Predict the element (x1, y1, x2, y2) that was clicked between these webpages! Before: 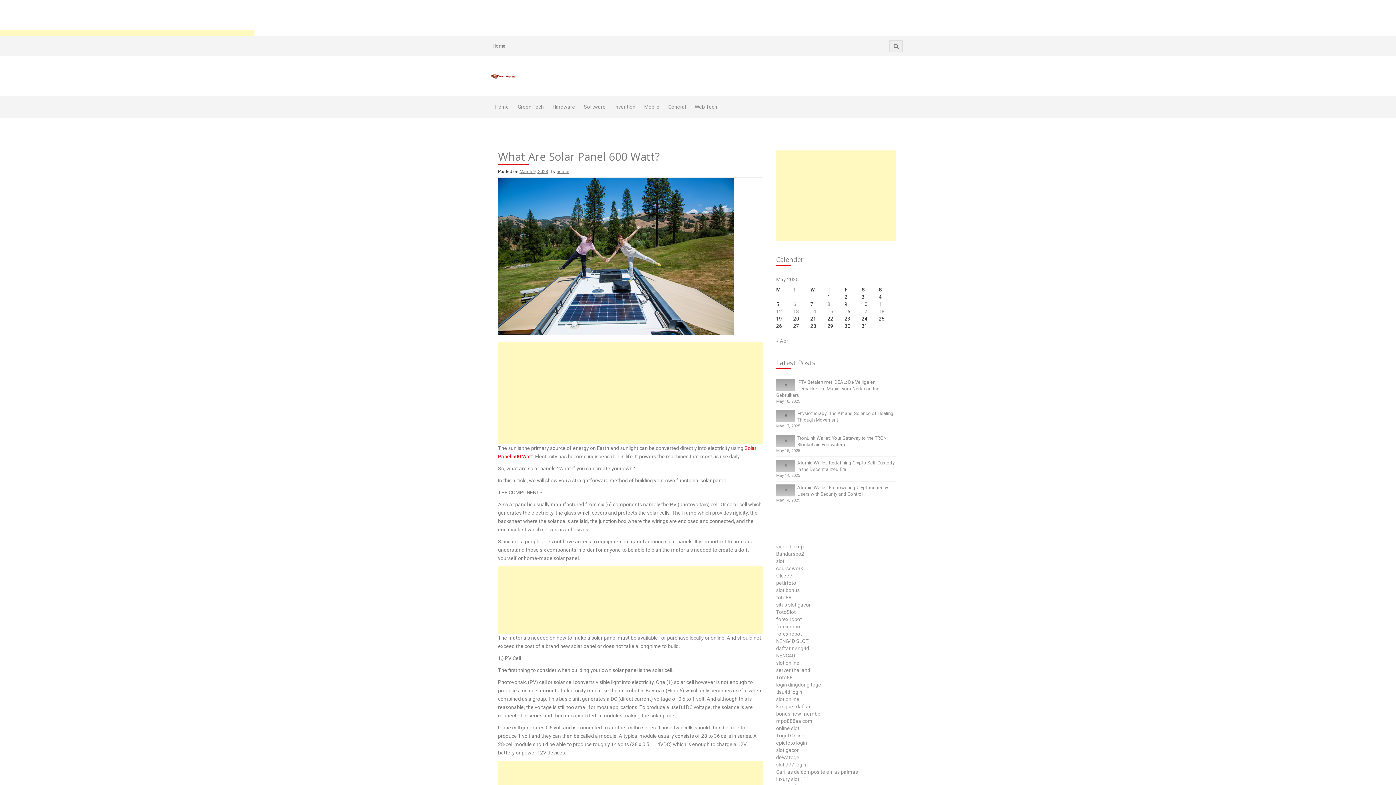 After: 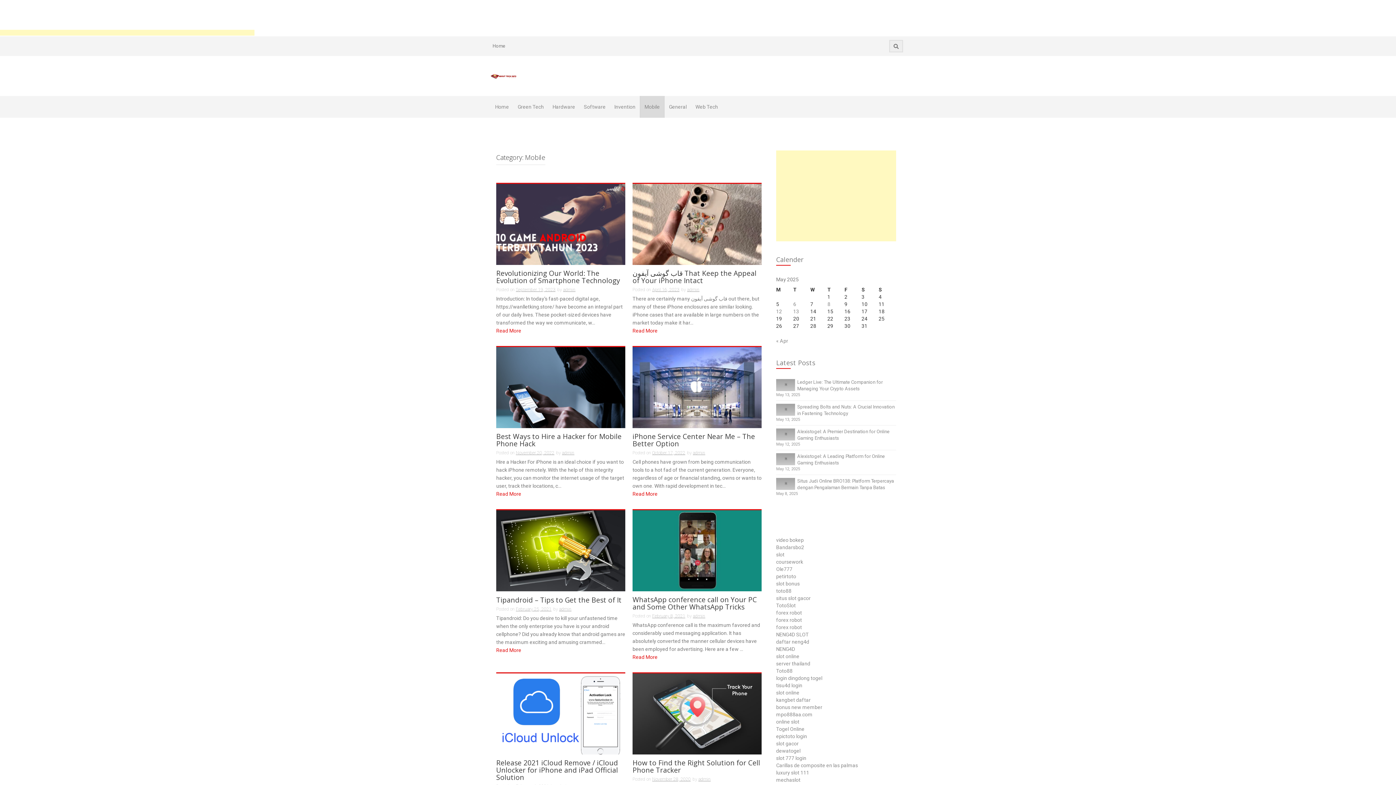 Action: label: Mobile
 bbox: (640, 96, 664, 117)